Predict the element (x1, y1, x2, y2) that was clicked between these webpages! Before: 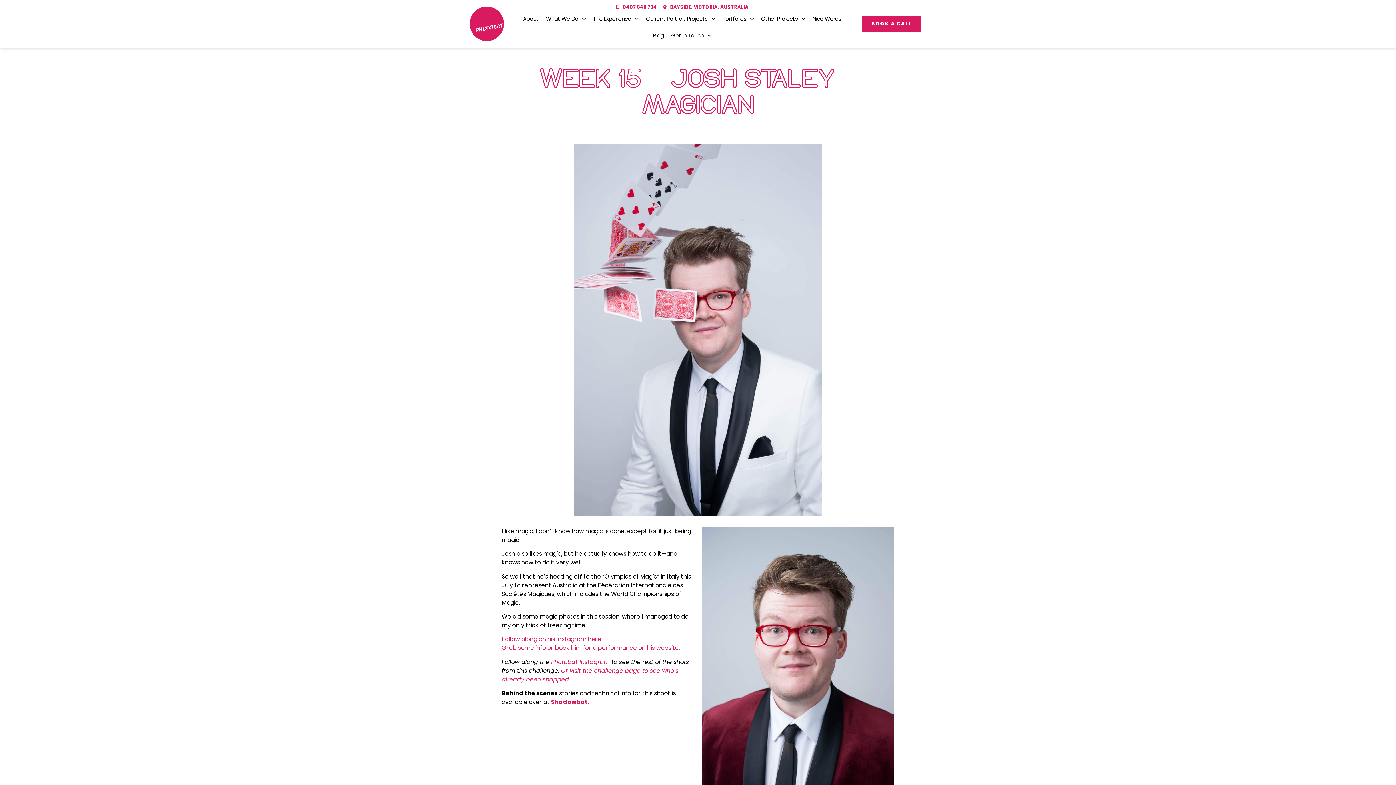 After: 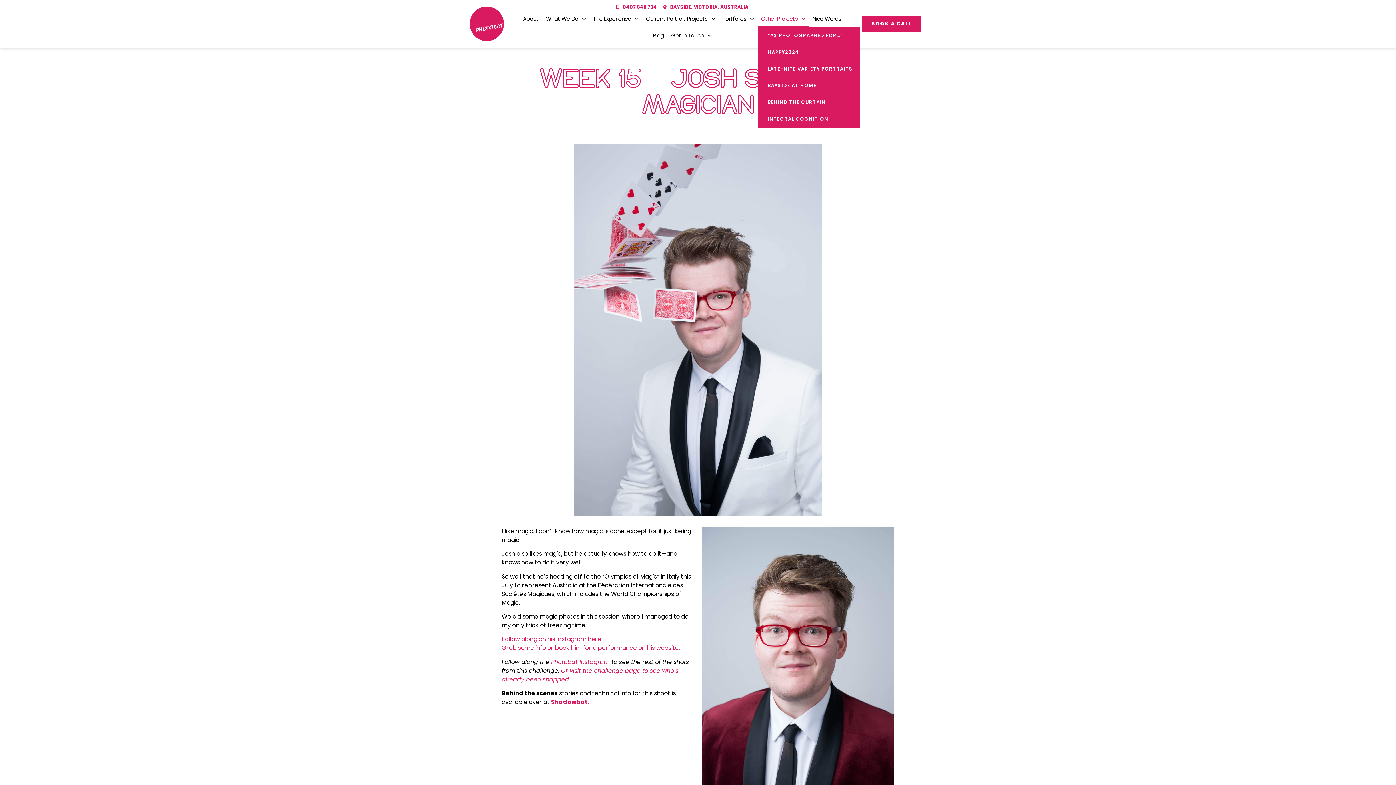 Action: label: Other Projects bbox: (757, 10, 809, 27)